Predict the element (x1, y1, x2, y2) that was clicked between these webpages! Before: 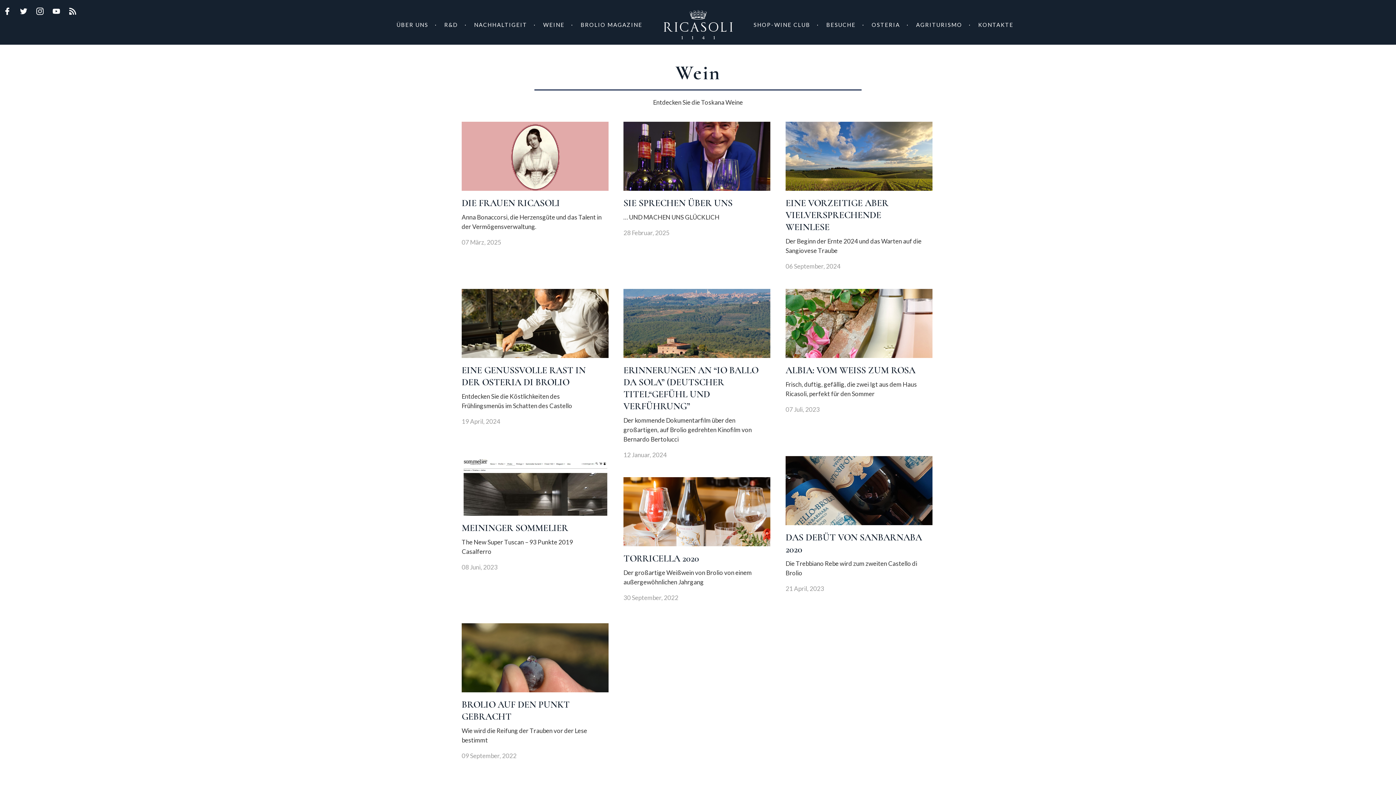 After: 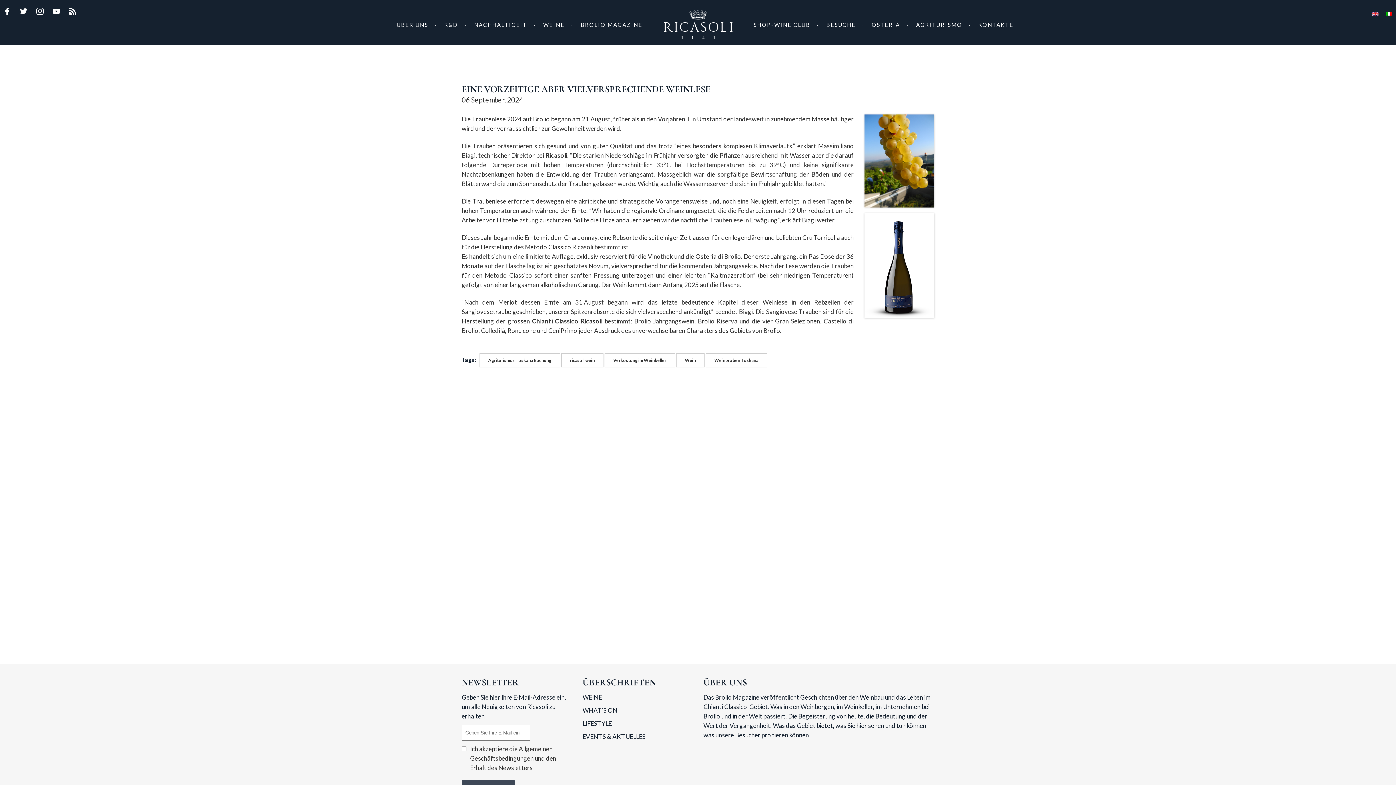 Action: bbox: (785, 101, 932, 211)